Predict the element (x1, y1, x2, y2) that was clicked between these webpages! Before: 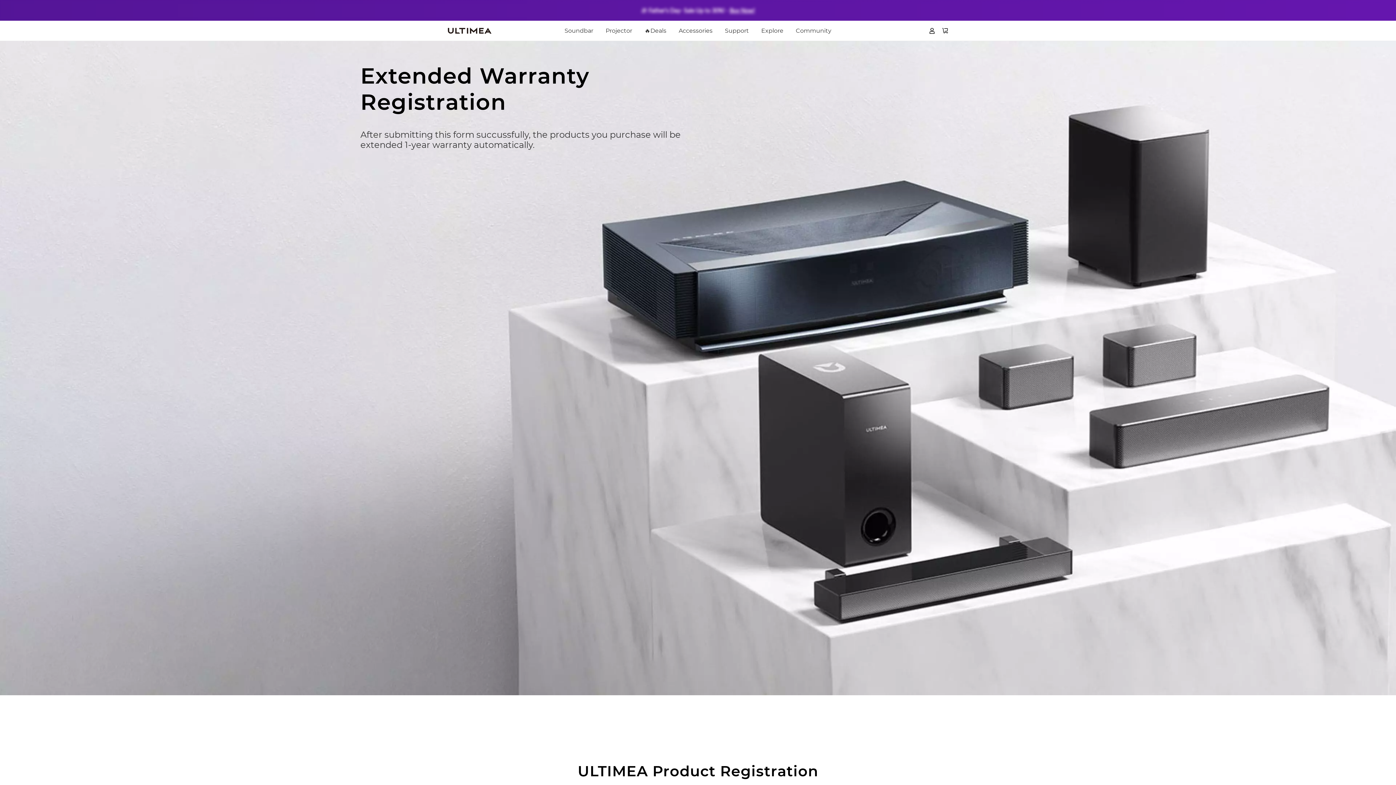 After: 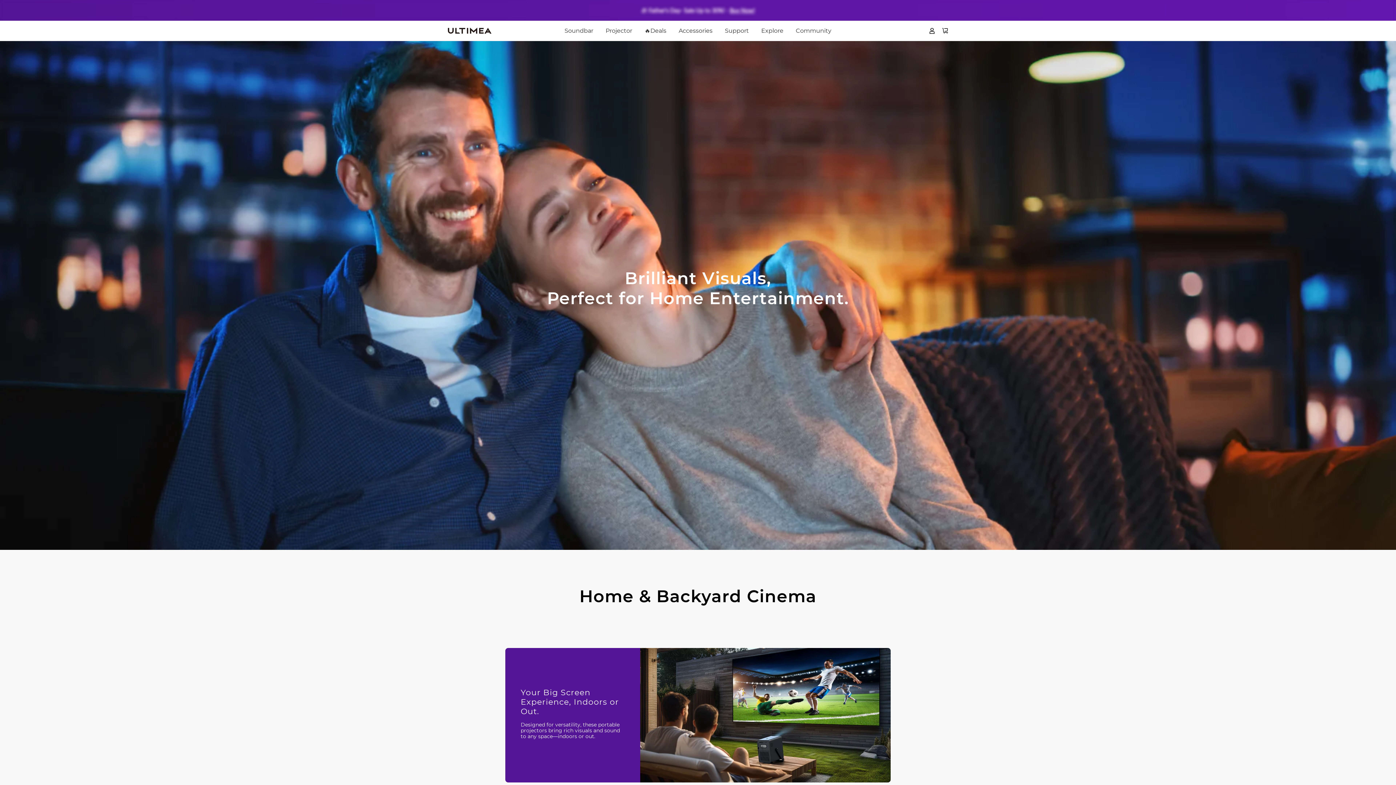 Action: bbox: (605, 20, 632, 40) label: Projector